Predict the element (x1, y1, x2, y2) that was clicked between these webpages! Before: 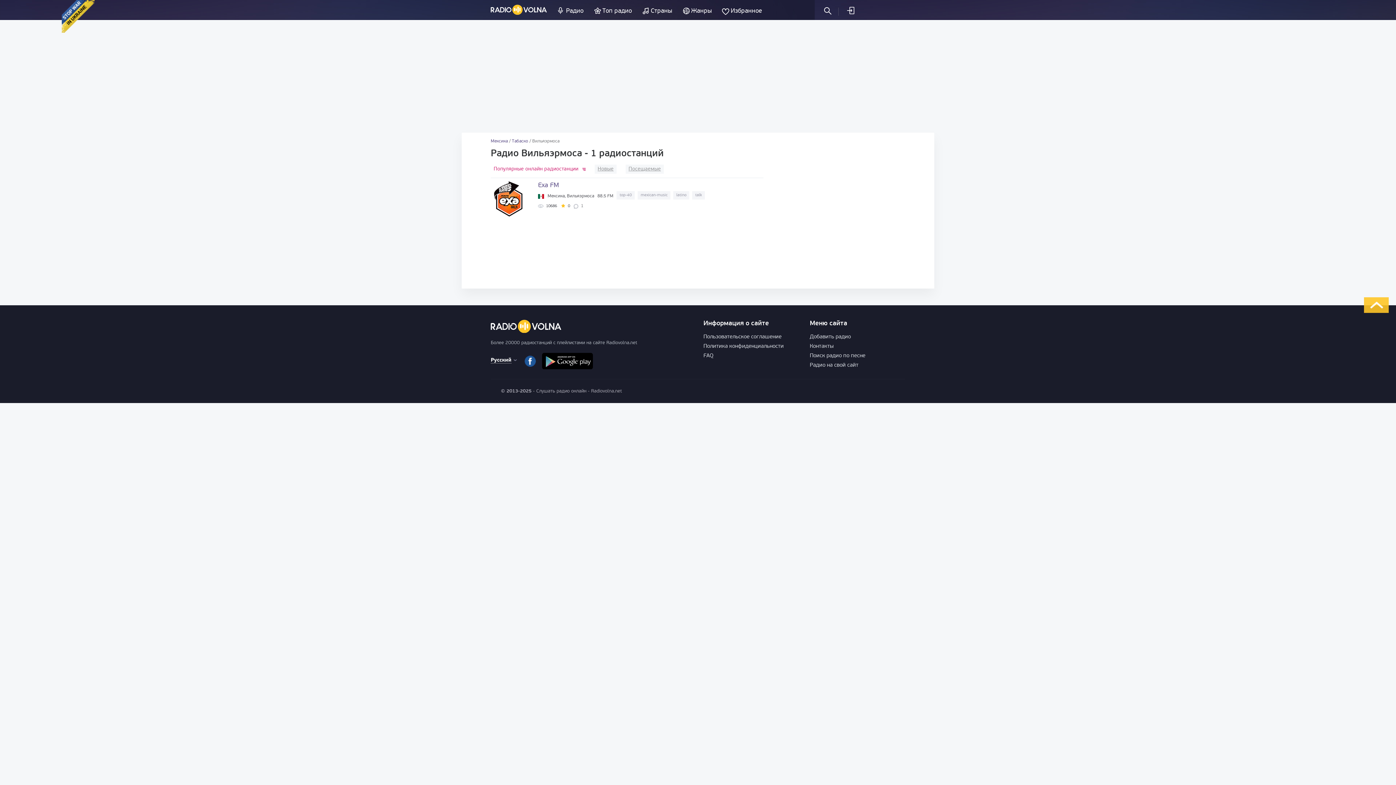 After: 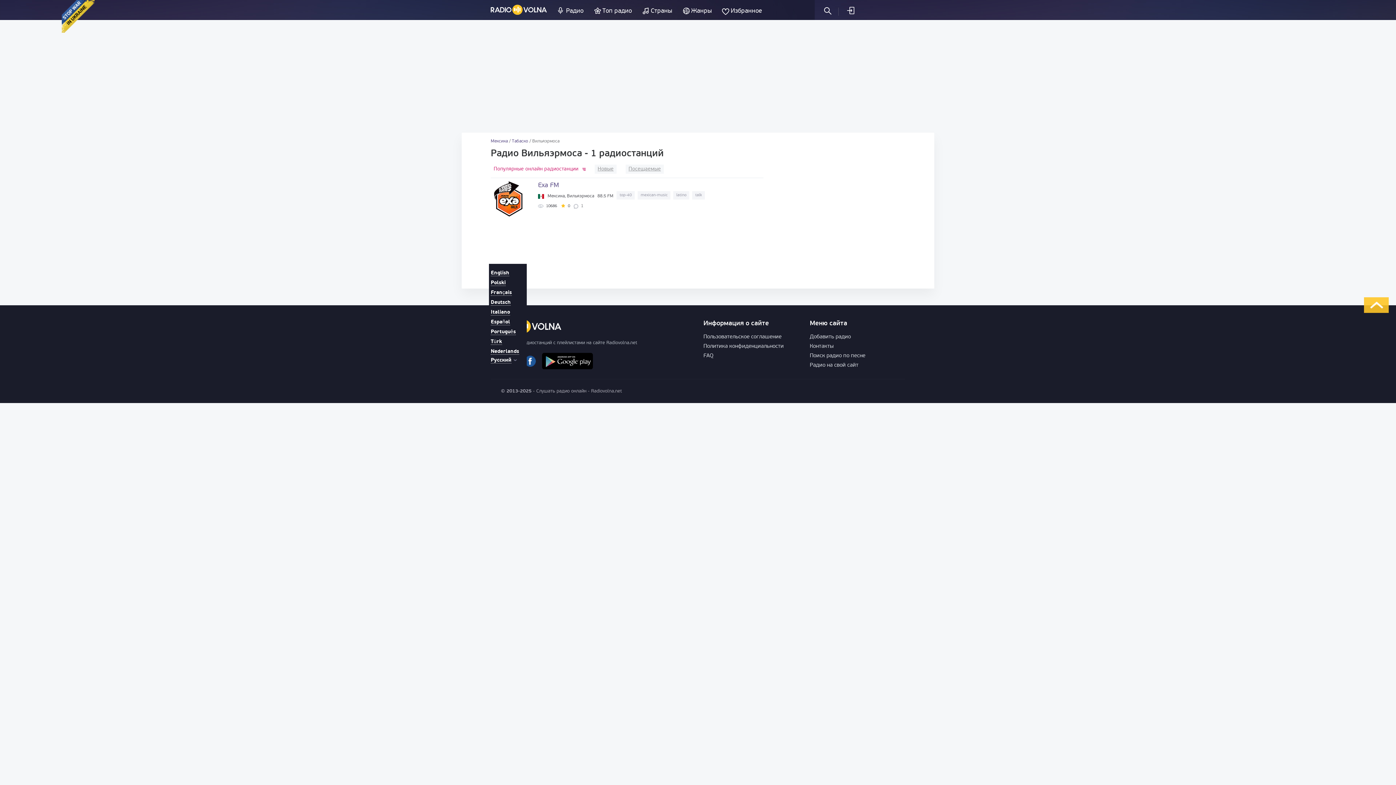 Action: label: Русский  bbox: (490, 357, 517, 363)